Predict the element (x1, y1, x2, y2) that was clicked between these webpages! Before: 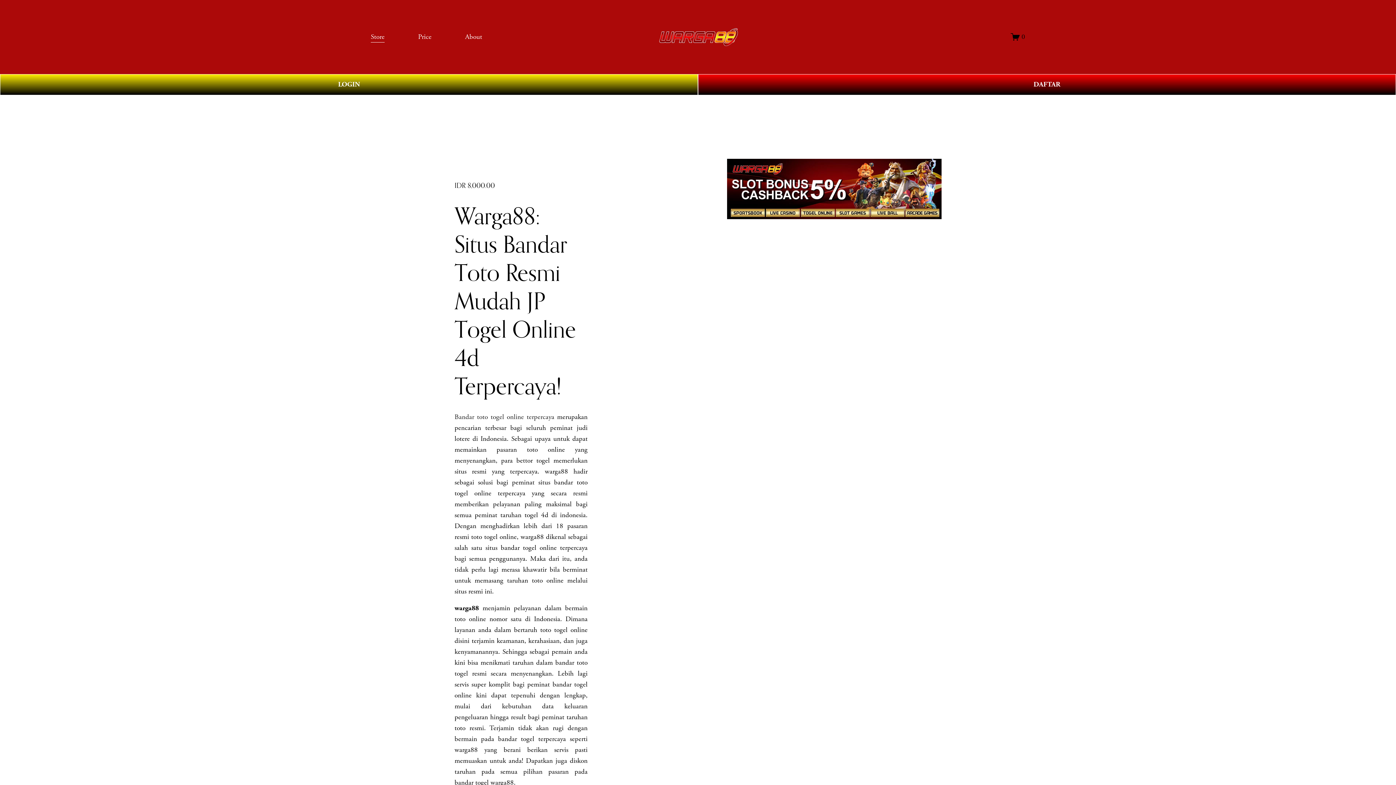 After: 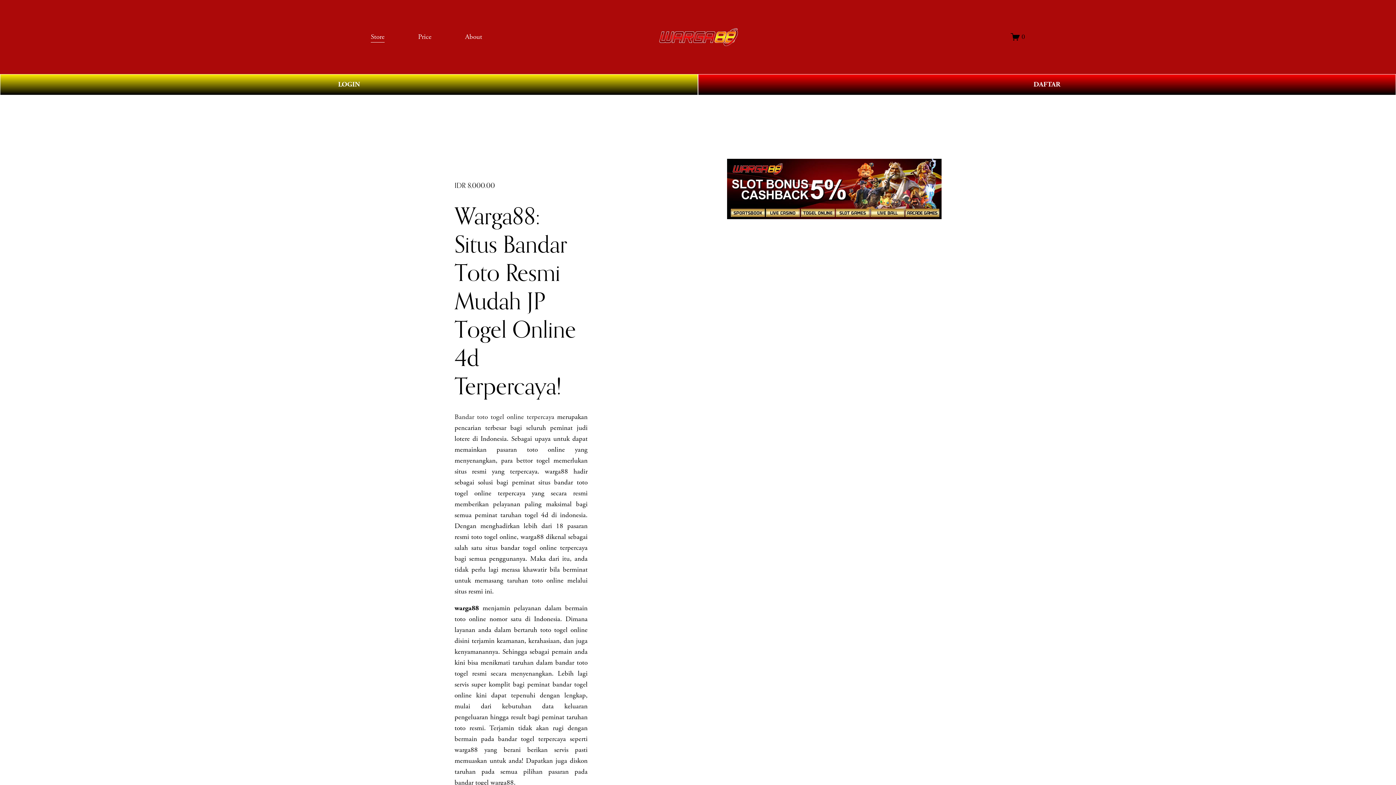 Action: bbox: (1011, 32, 1025, 41) label: 0